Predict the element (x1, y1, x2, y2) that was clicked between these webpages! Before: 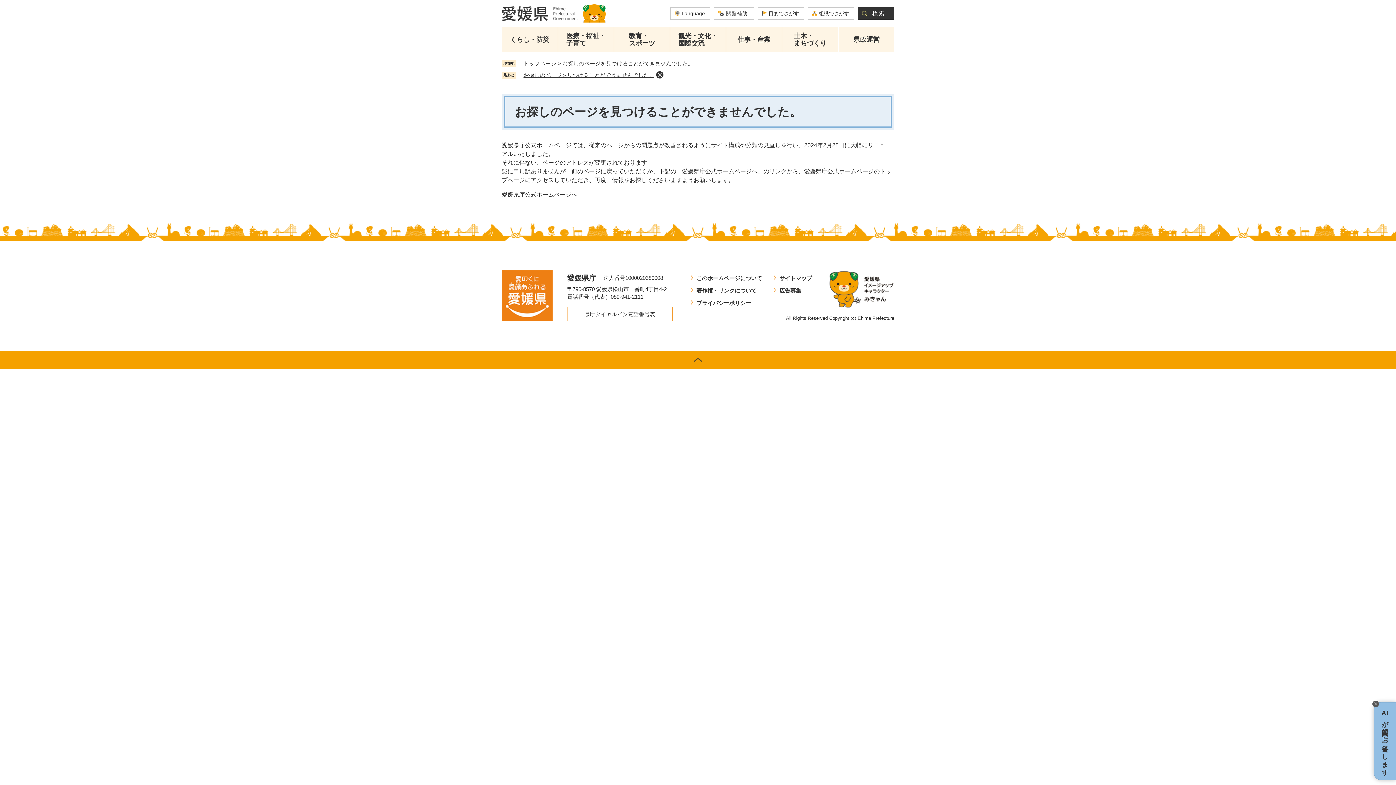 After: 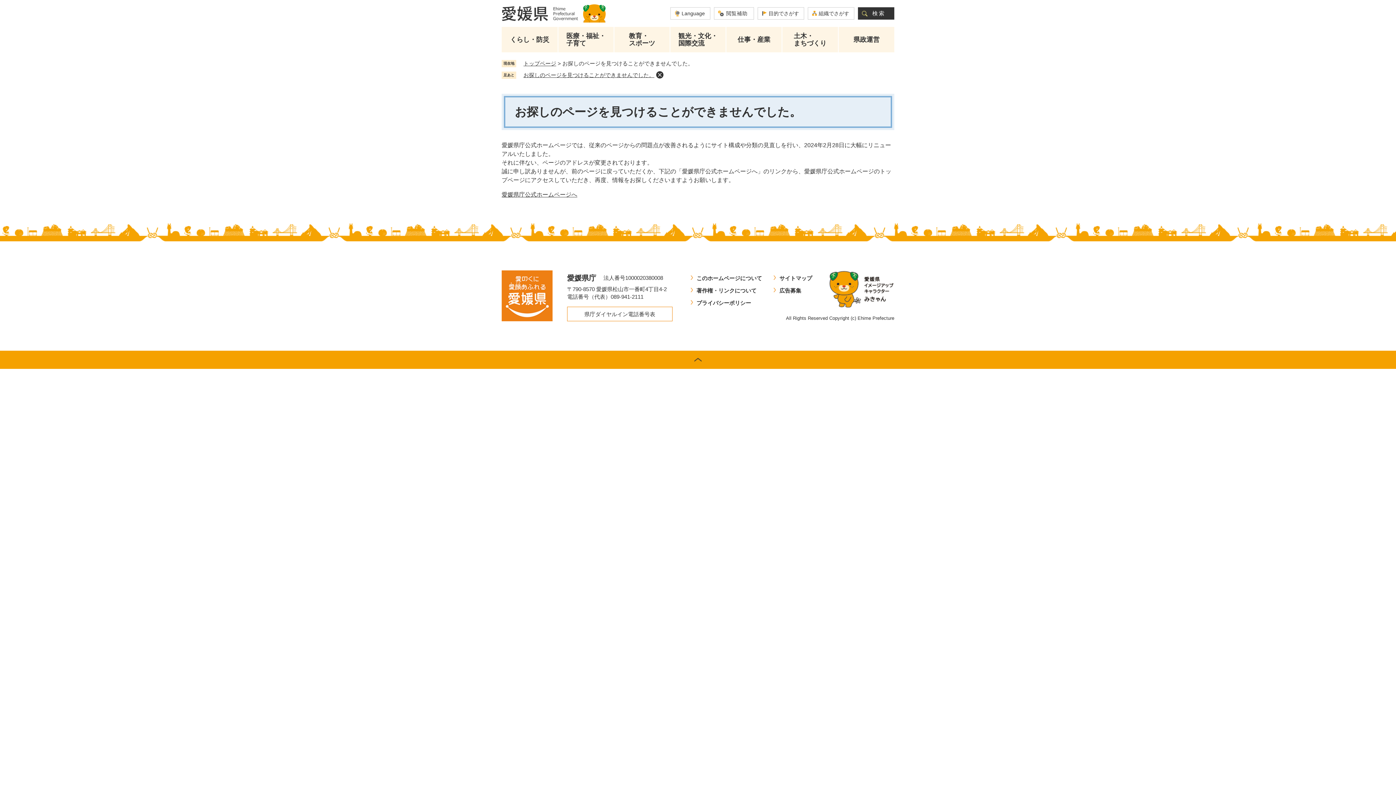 Action: bbox: (1372, 701, 1379, 707) label: 閉じる